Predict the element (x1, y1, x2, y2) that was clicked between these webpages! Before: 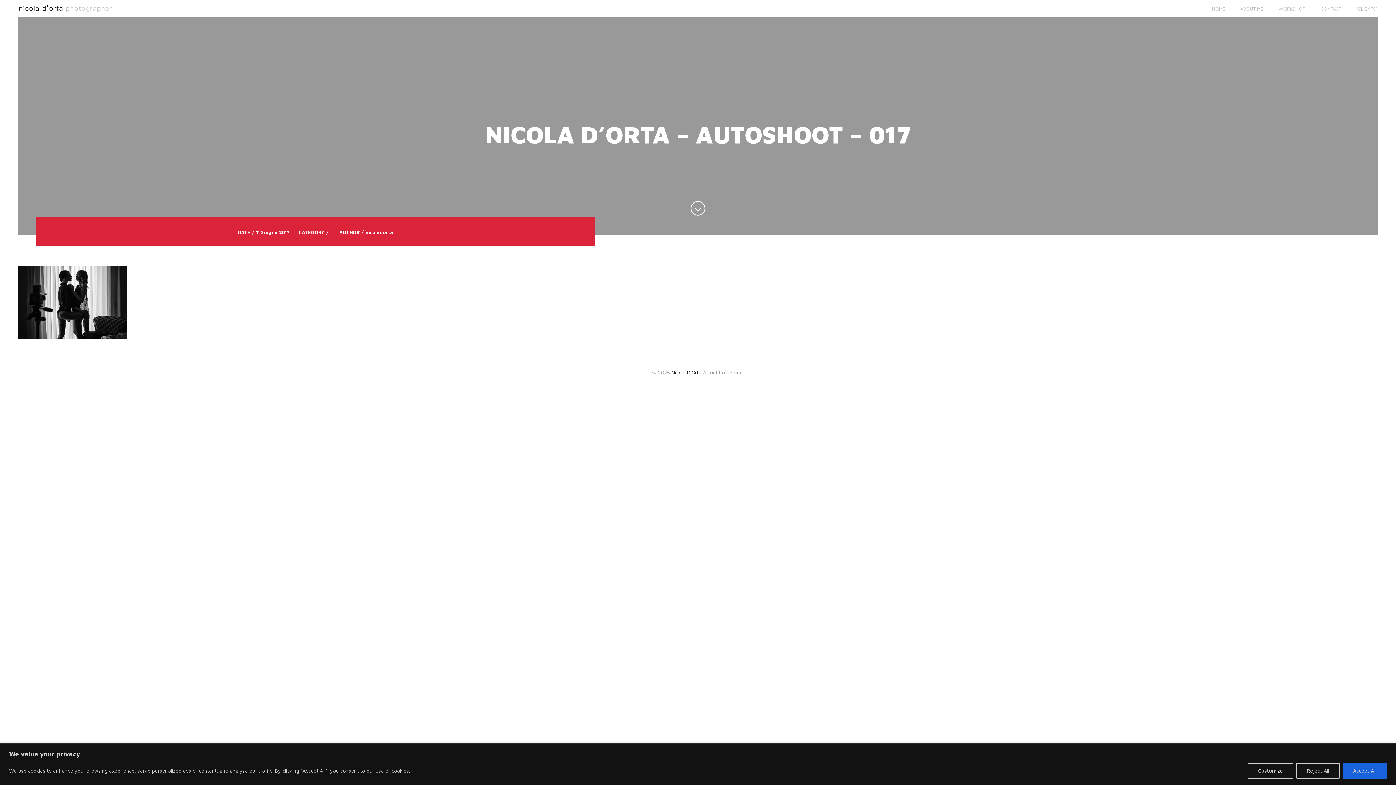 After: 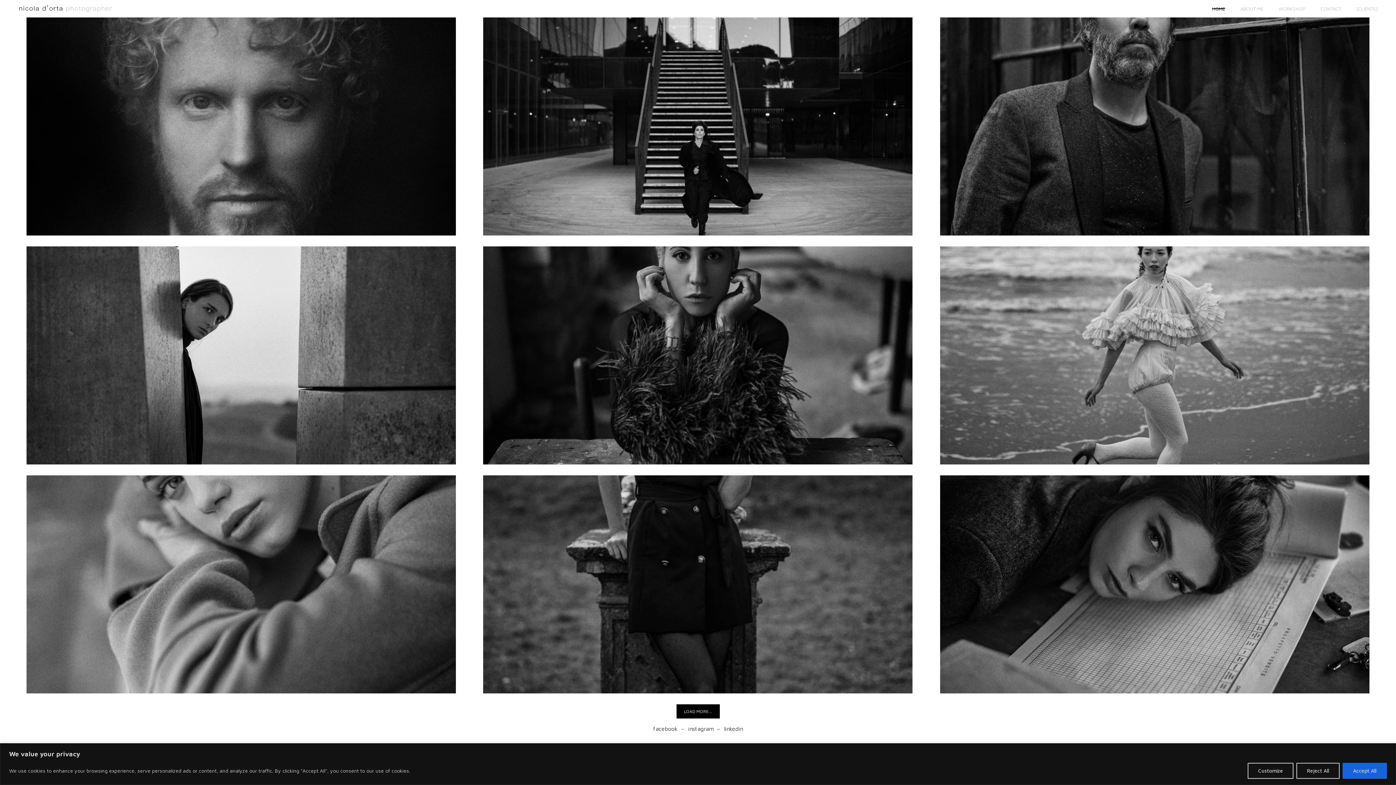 Action: bbox: (18, 0, 112, 17)